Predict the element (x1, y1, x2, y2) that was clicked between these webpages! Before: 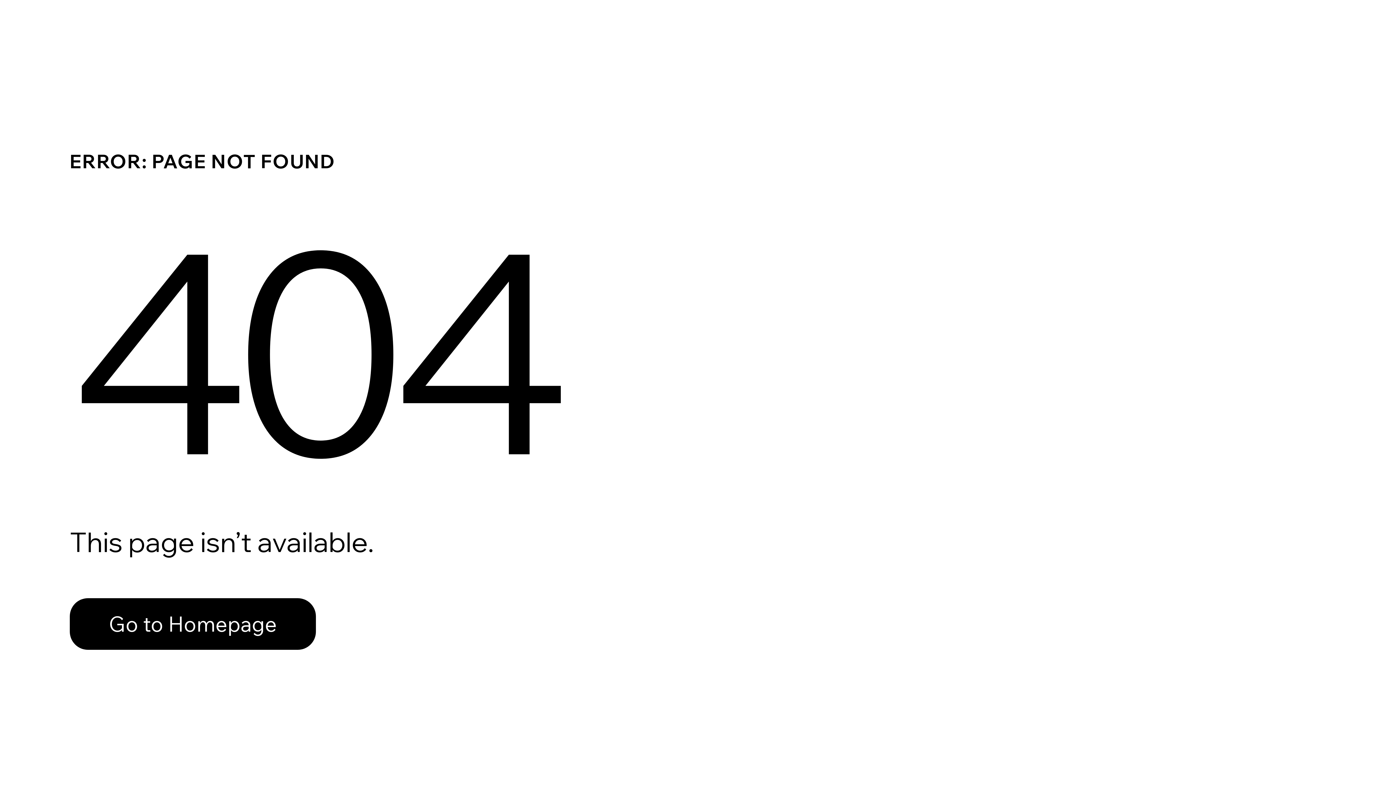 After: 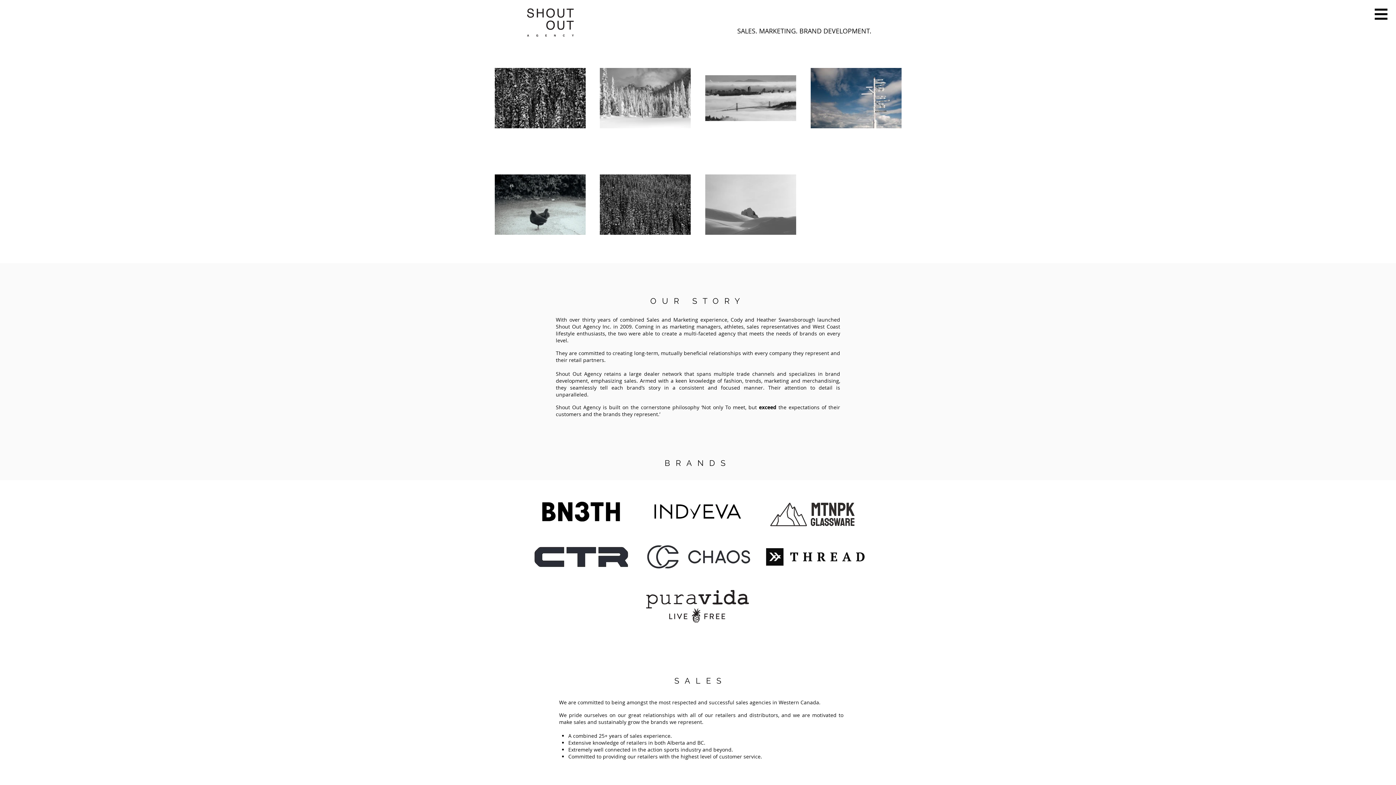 Action: bbox: (69, 582, 768, 659) label: Go to Homepage